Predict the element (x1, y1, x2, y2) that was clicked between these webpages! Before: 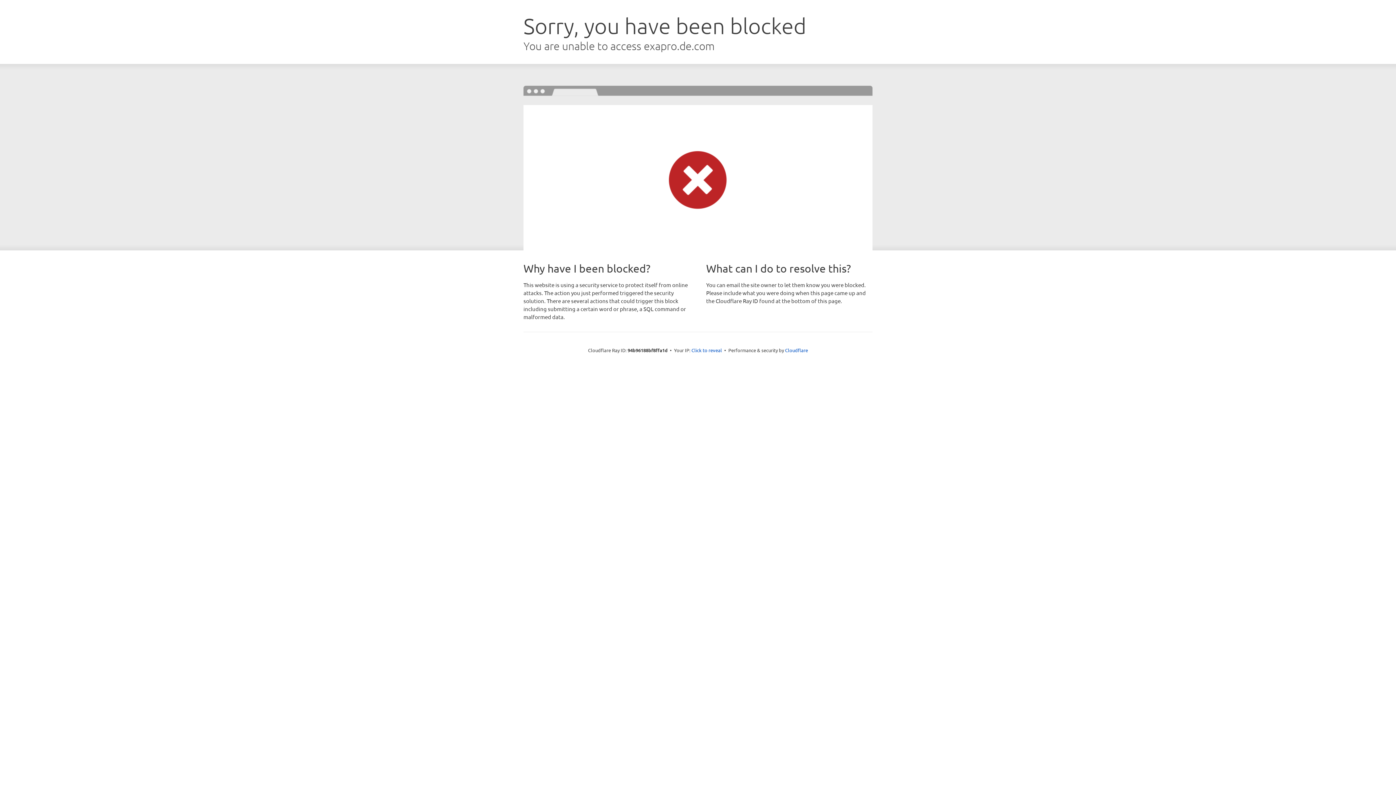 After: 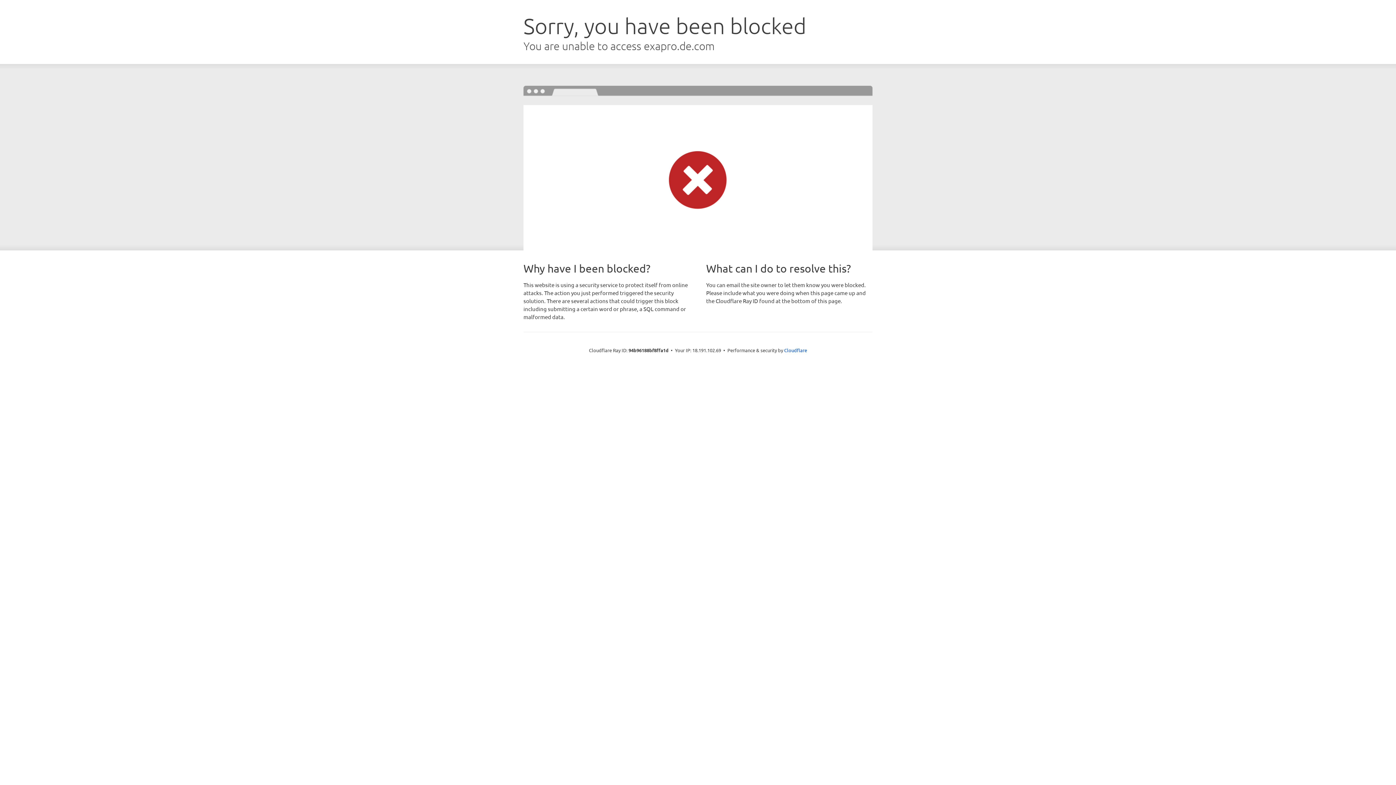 Action: bbox: (691, 346, 722, 353) label: Click to reveal